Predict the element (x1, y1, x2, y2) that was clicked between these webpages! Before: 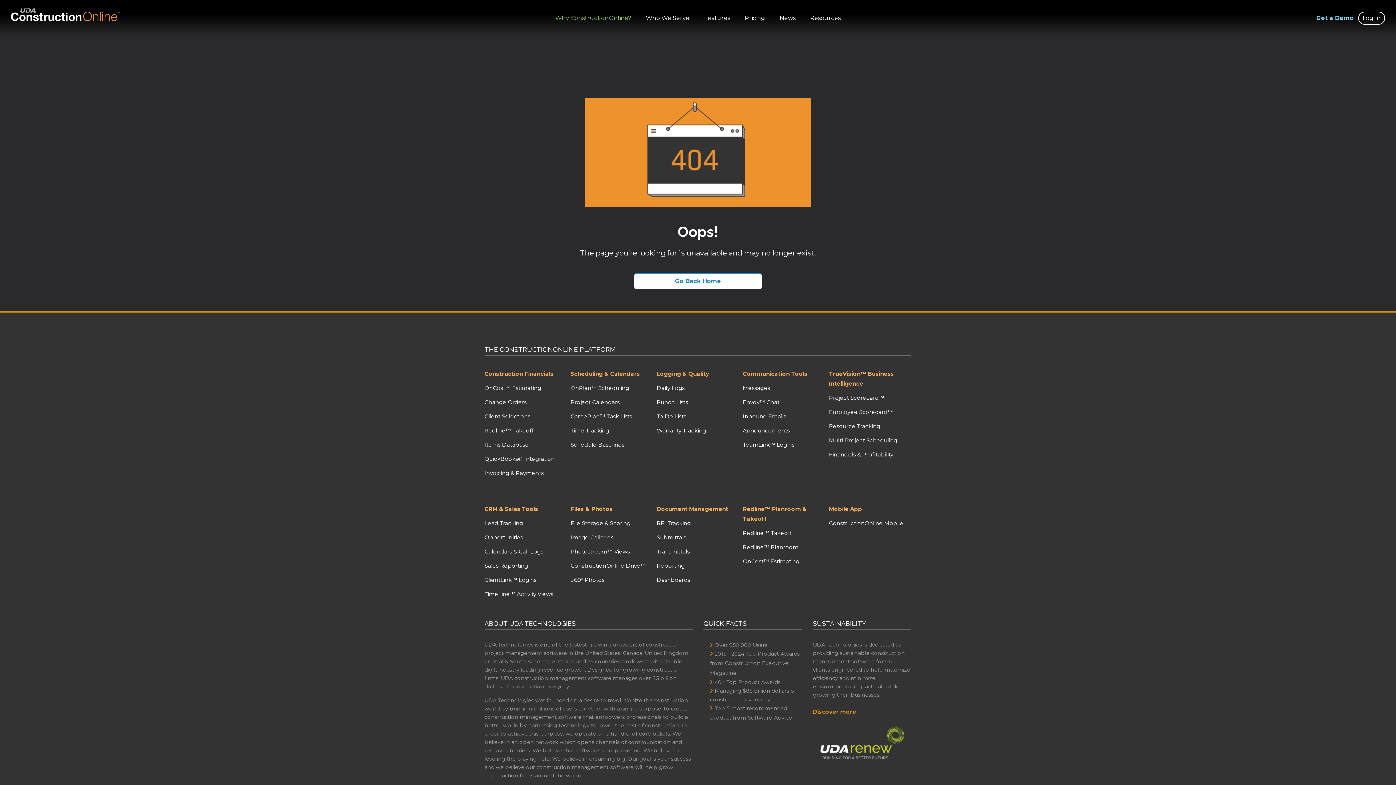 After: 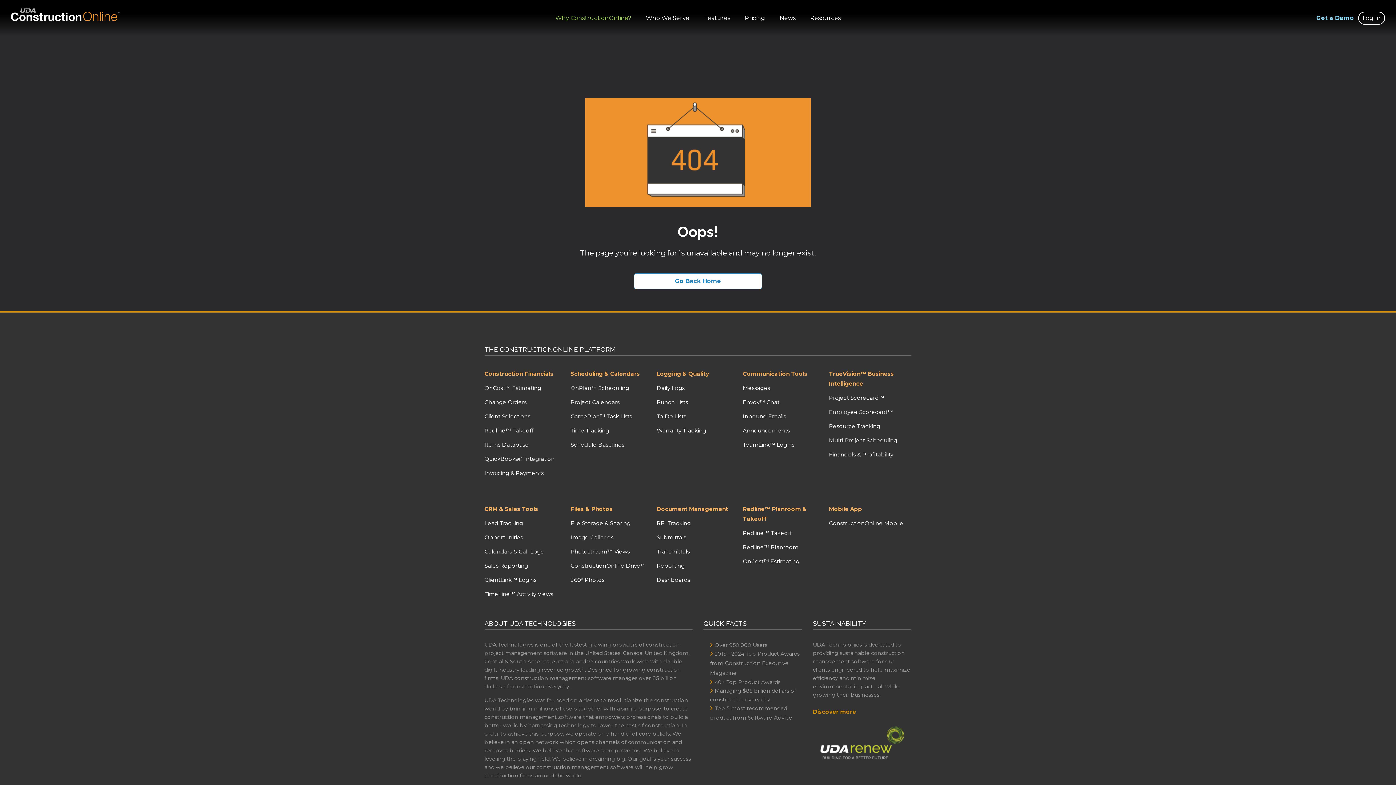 Action: label: Transmittals bbox: (656, 544, 739, 558)